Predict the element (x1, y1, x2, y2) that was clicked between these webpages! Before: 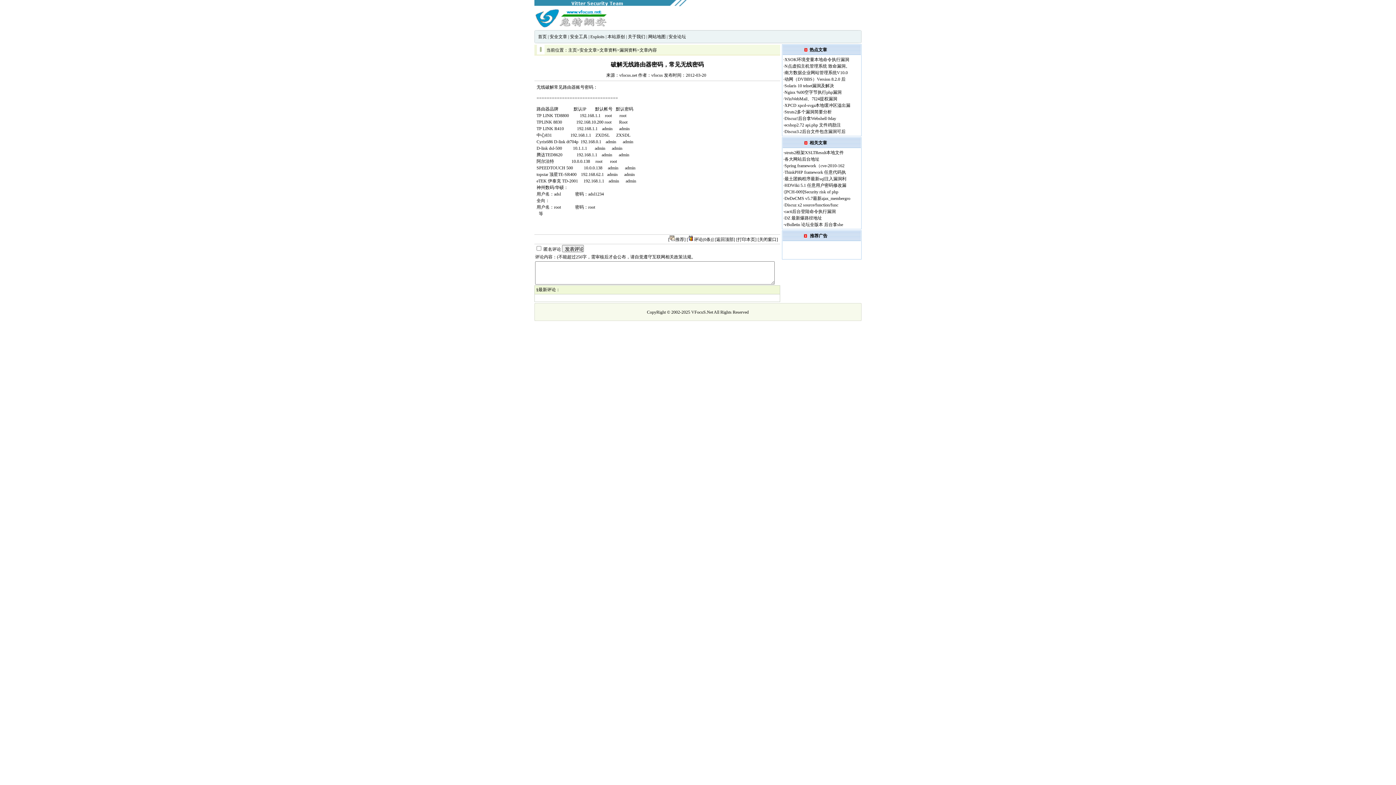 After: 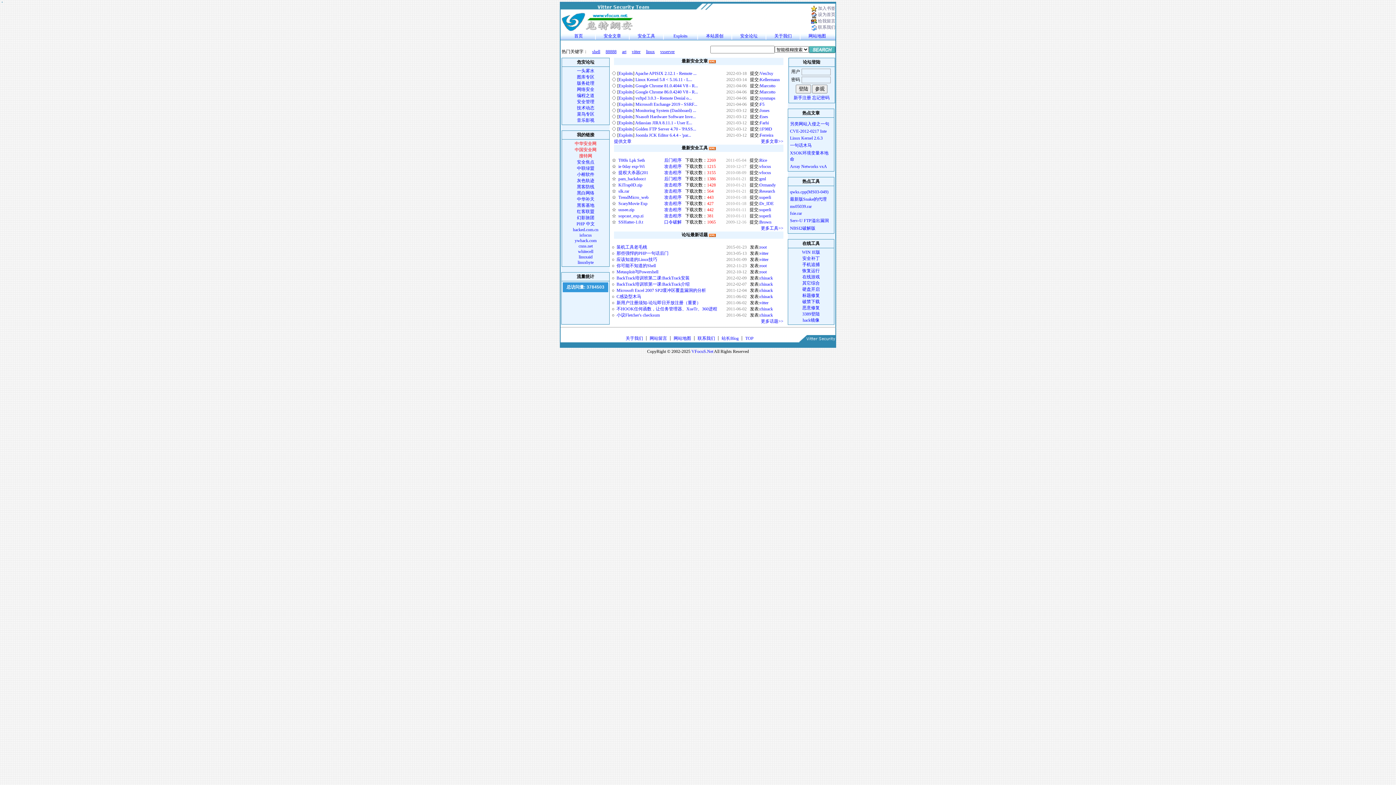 Action: label: 首页 bbox: (538, 34, 546, 39)